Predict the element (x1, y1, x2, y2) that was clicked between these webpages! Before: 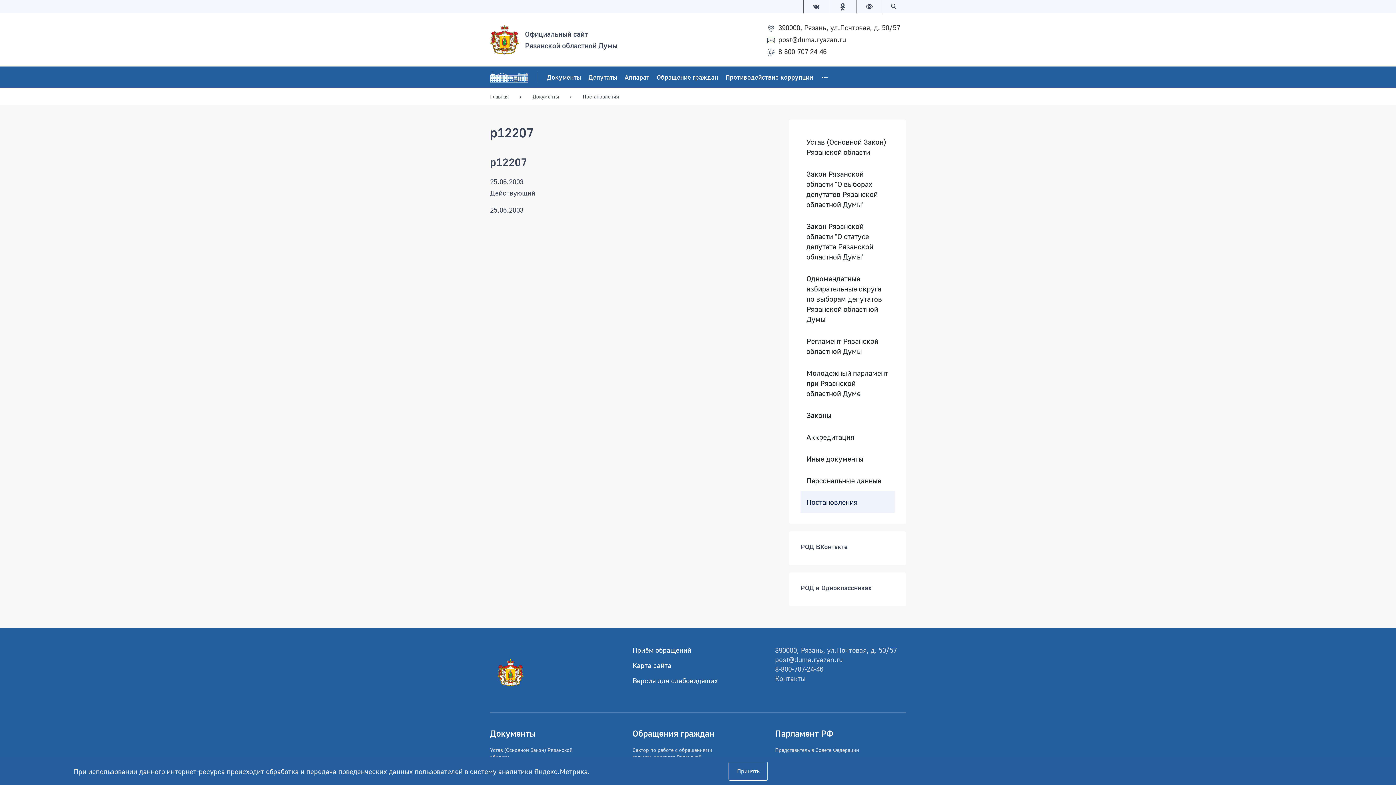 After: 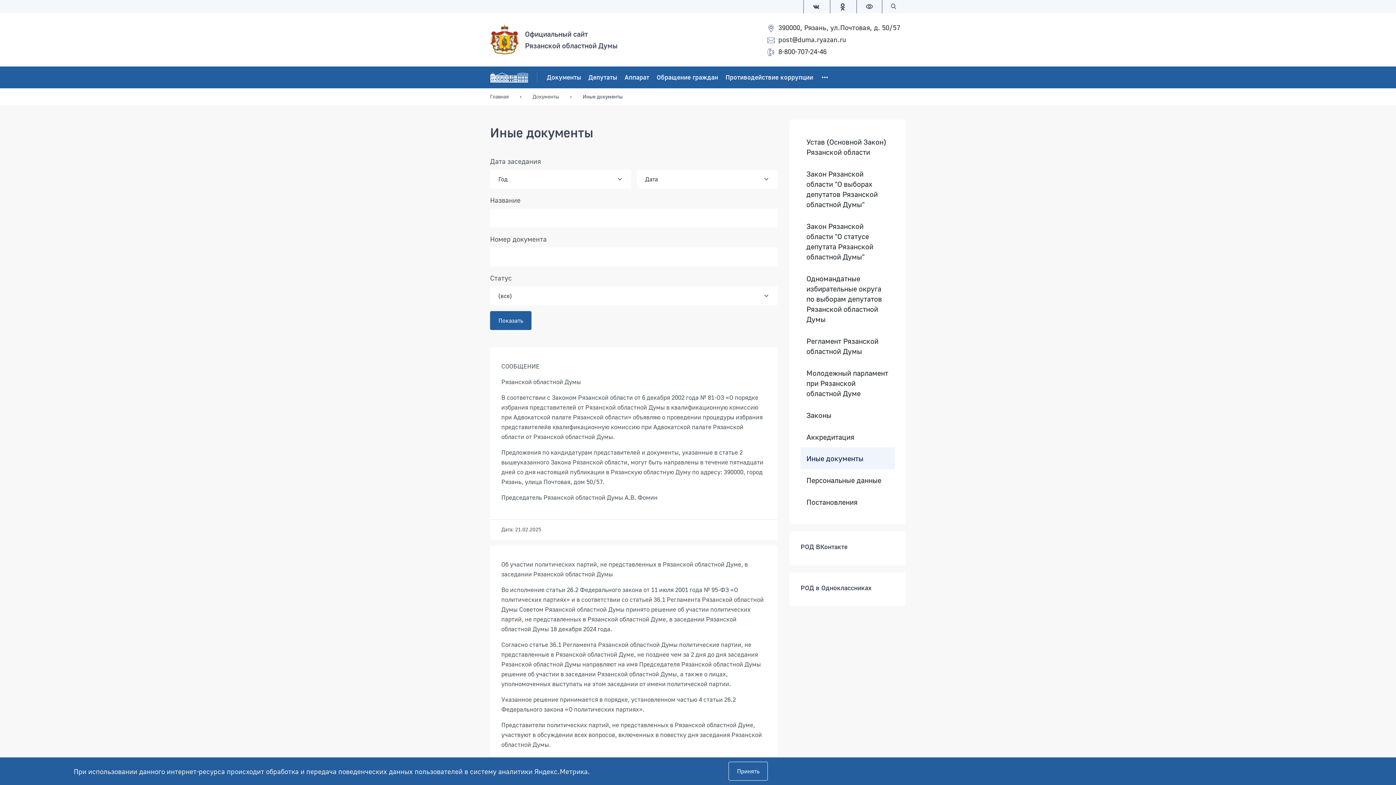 Action: bbox: (800, 447, 894, 469) label: Иные документы